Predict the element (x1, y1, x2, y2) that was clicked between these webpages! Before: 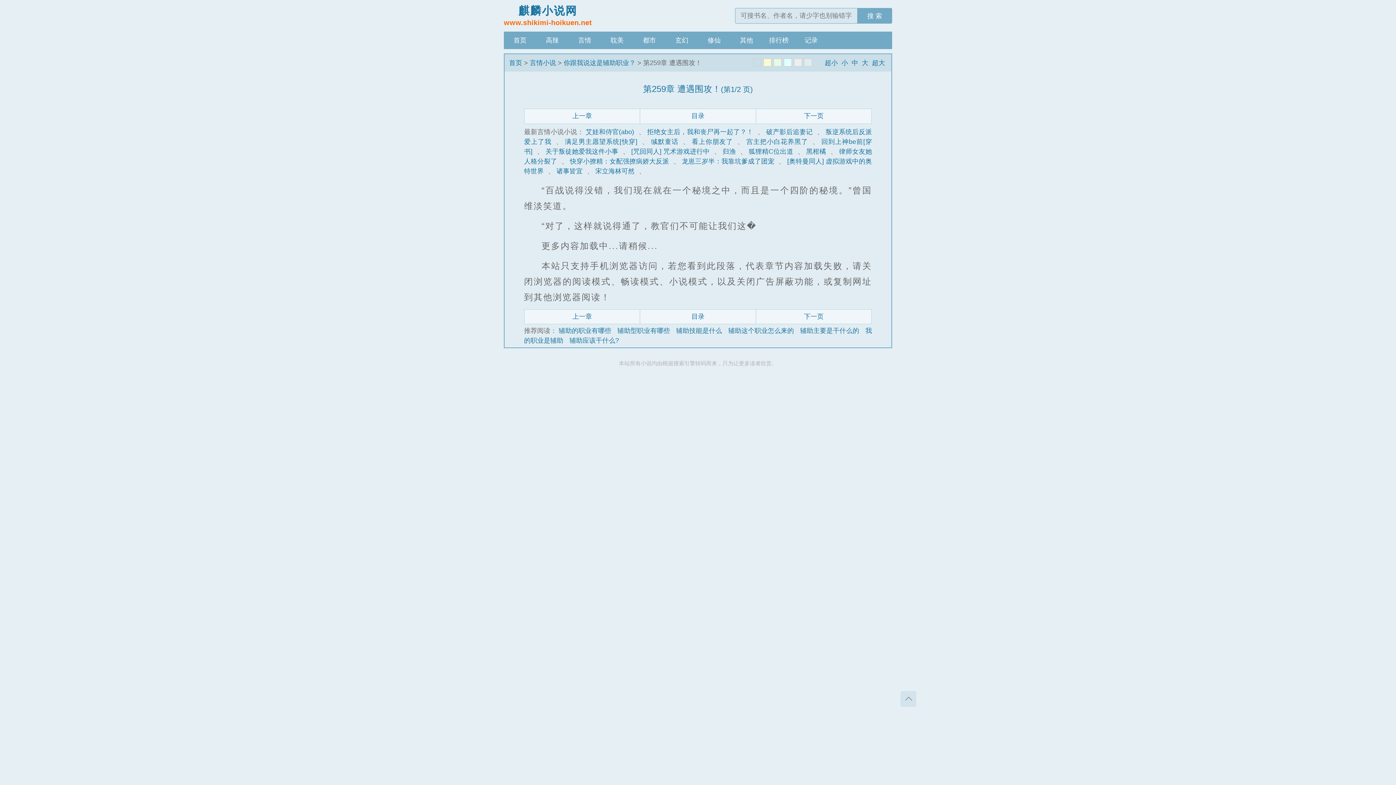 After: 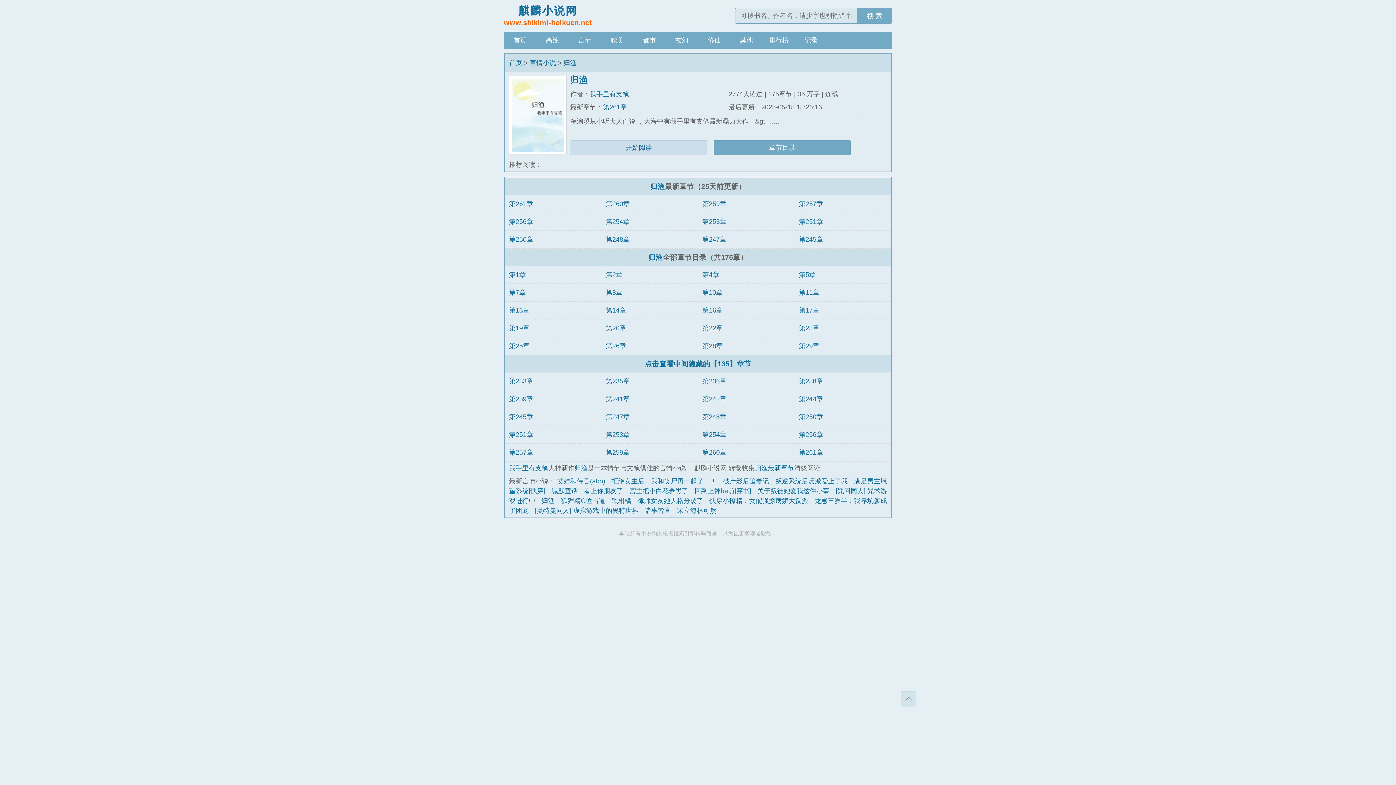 Action: bbox: (722, 148, 736, 155) label: 归渔